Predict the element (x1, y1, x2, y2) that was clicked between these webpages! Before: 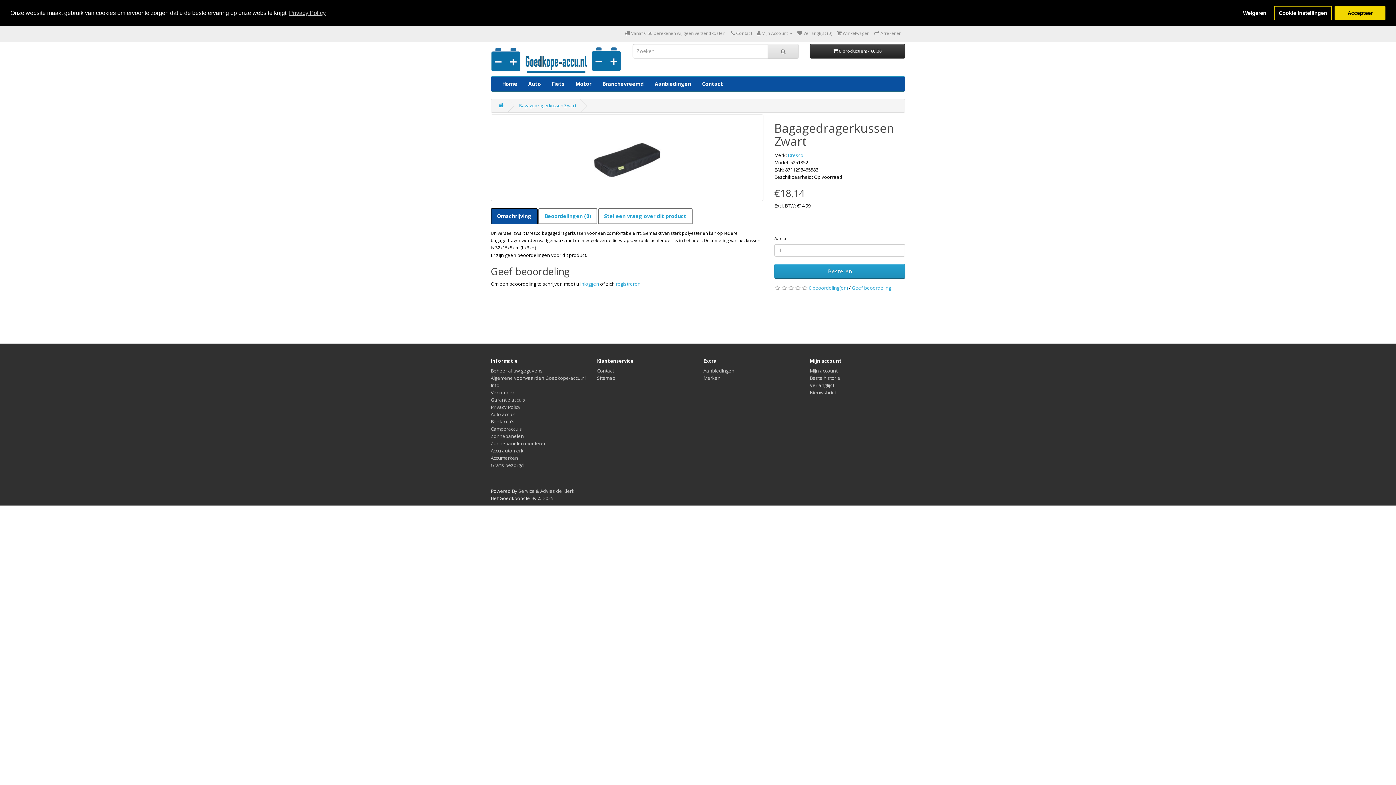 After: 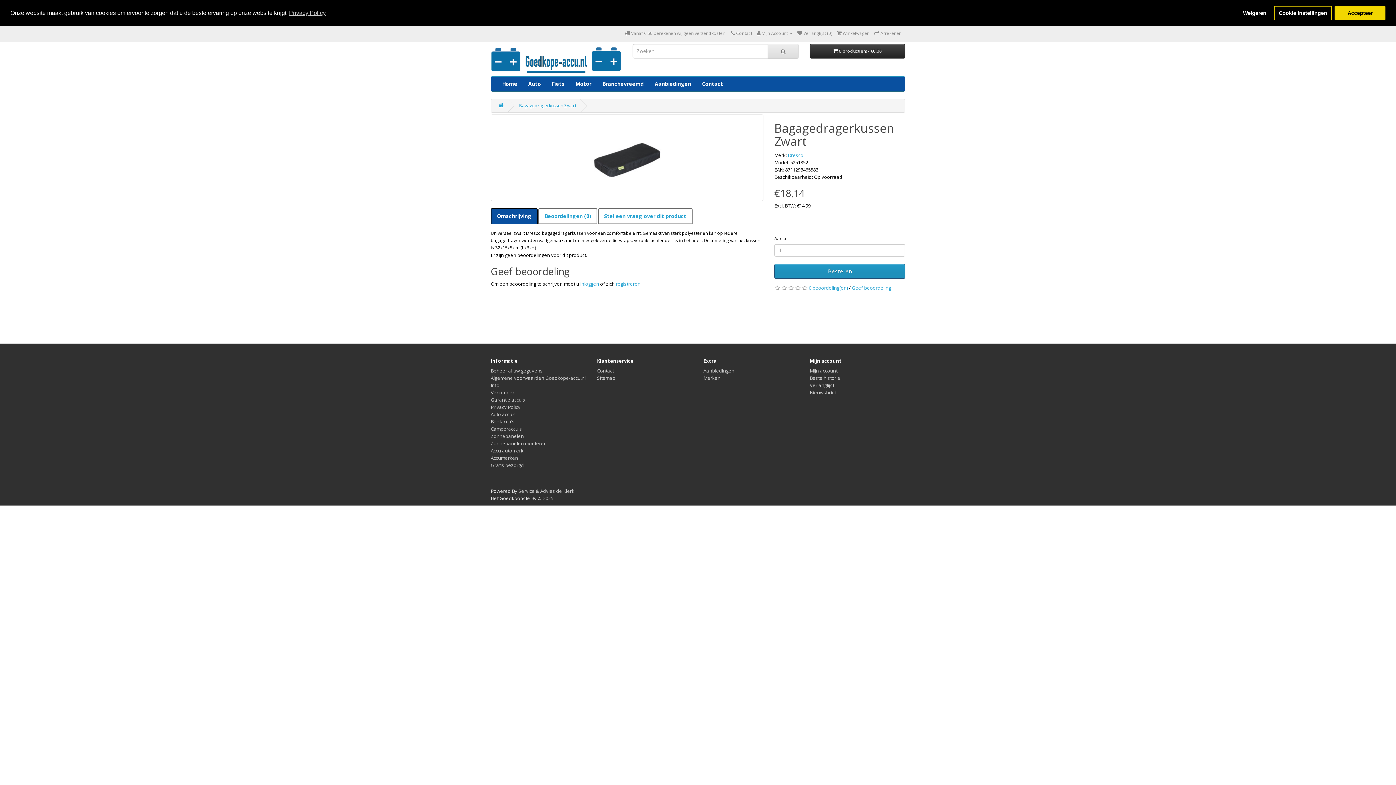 Action: label: Bestellen bbox: (774, 263, 905, 278)